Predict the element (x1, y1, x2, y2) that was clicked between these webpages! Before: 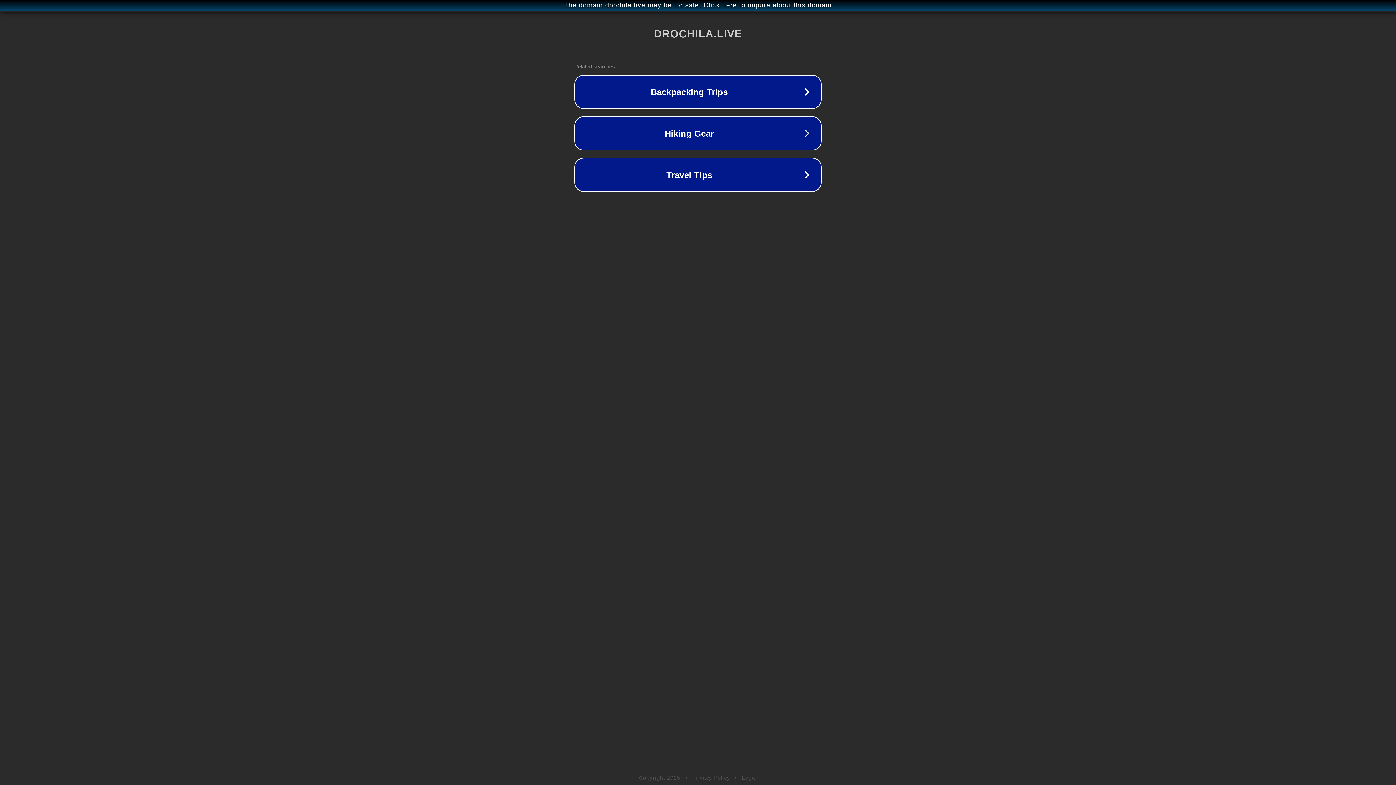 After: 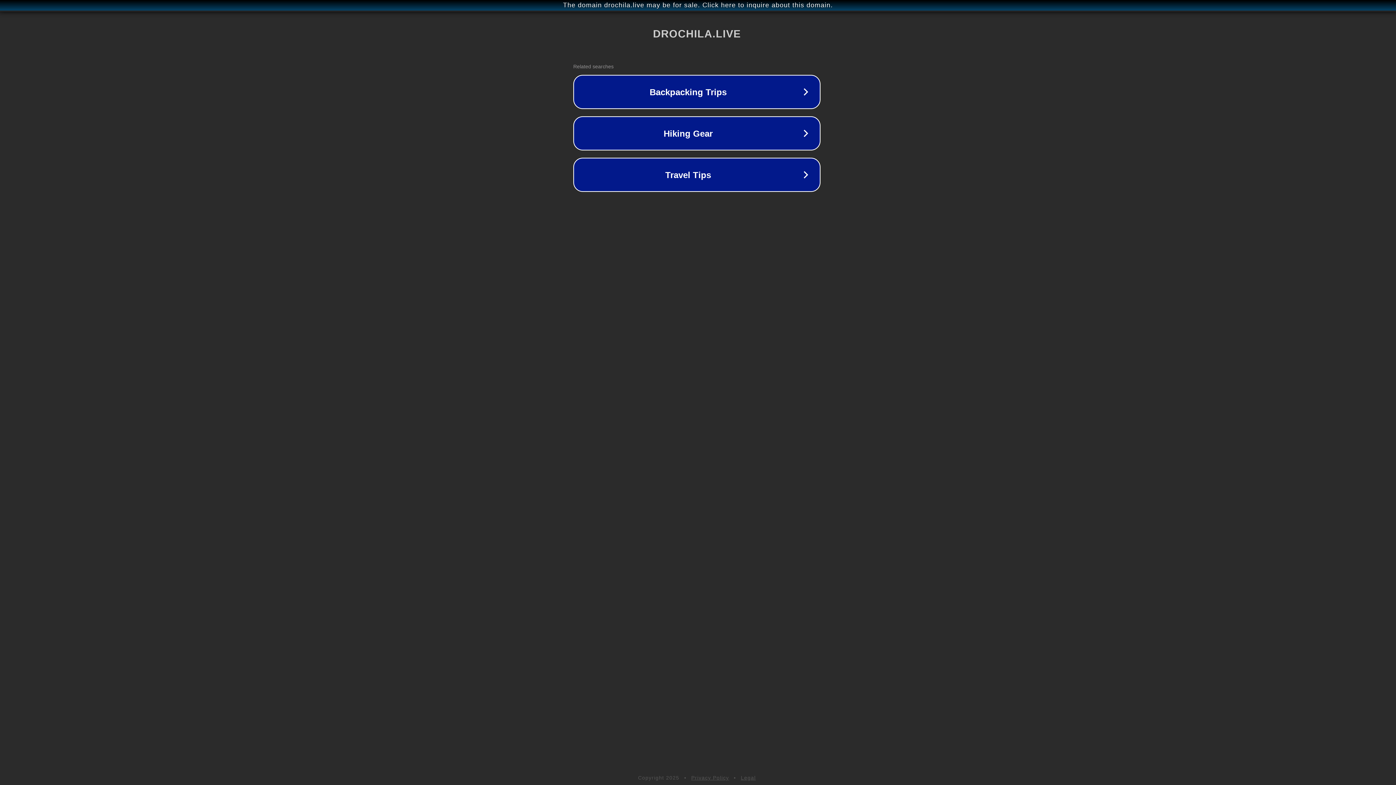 Action: label: The domain drochila.live may be for sale. Click here to inquire about this domain. bbox: (1, 1, 1397, 9)